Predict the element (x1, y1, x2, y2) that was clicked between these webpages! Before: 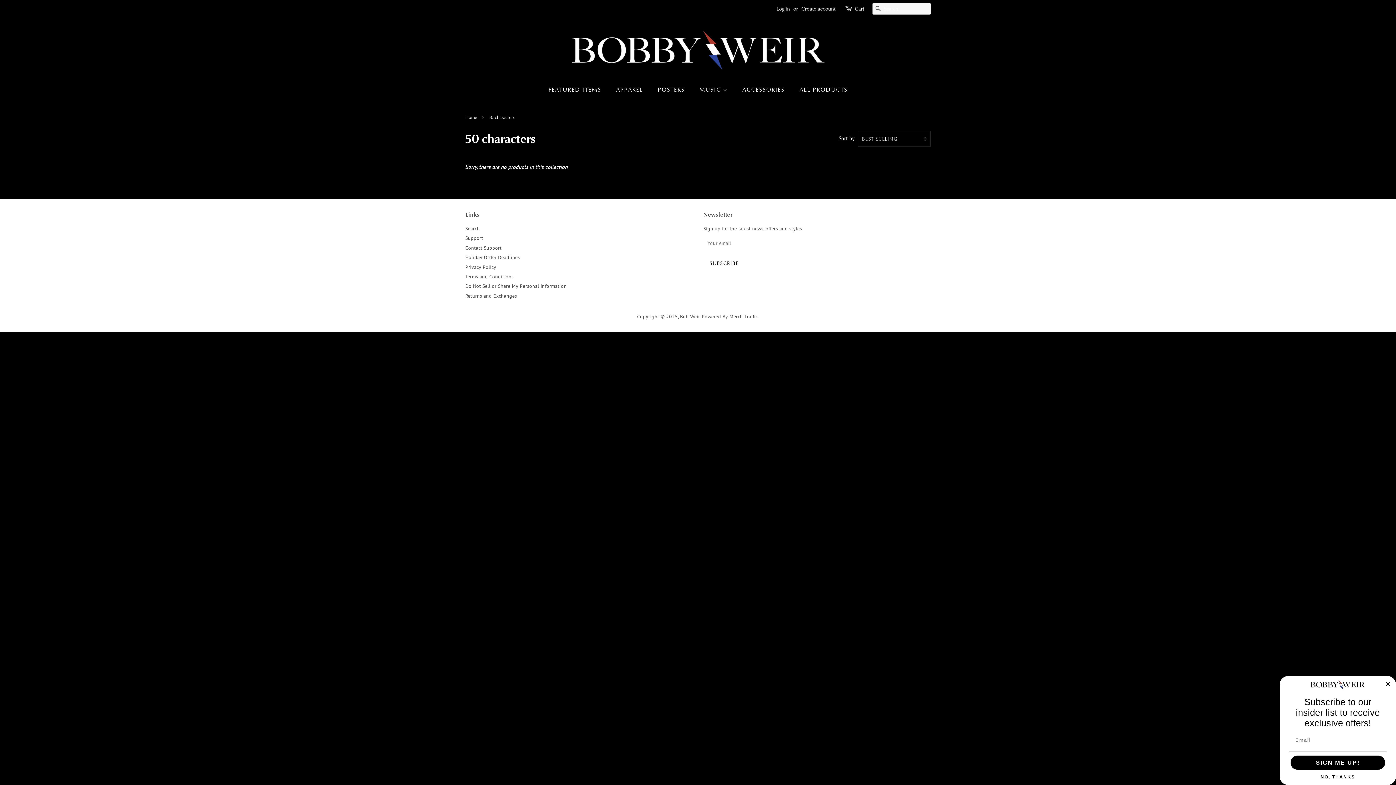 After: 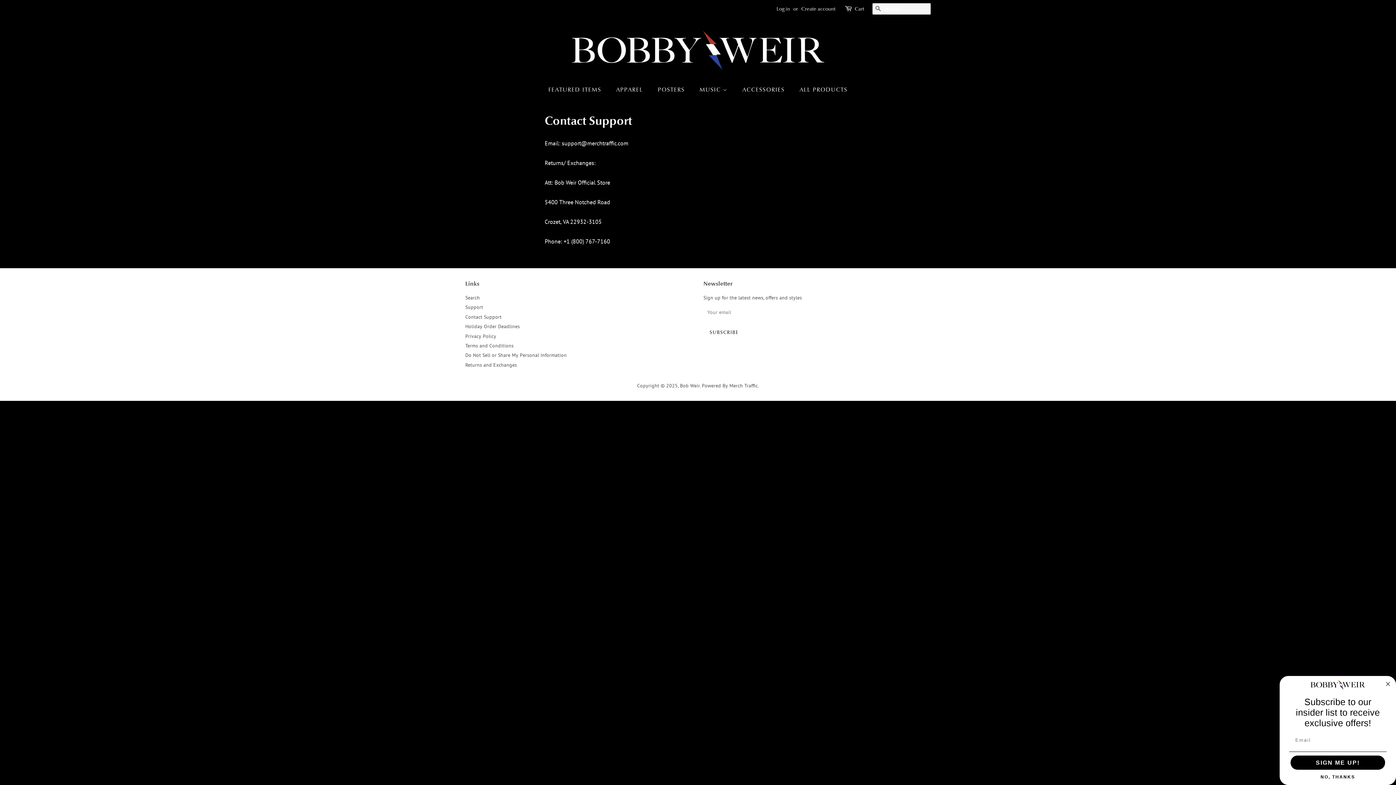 Action: bbox: (465, 244, 501, 251) label: Contact Support